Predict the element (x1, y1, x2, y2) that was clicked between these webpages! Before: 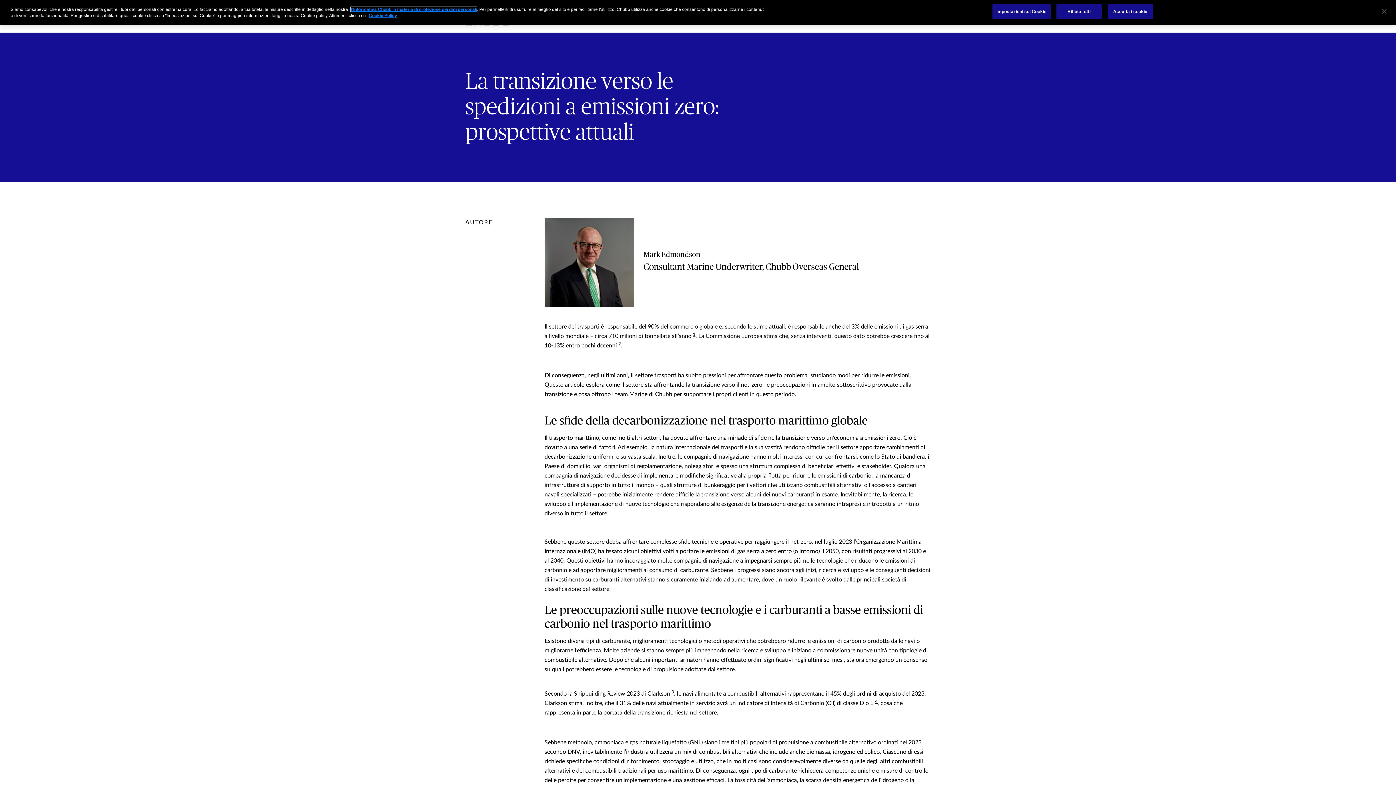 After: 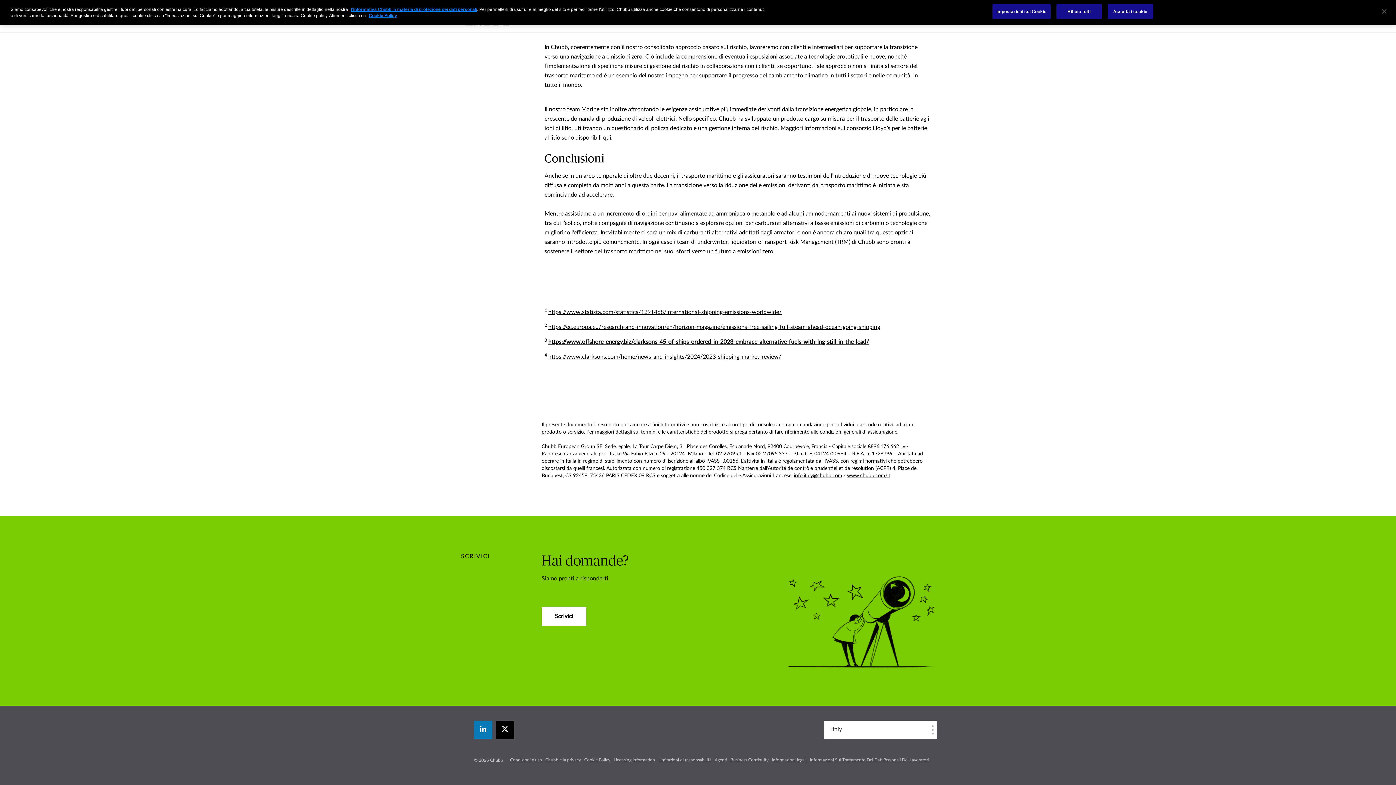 Action: bbox: (618, 341, 621, 346) label: 2